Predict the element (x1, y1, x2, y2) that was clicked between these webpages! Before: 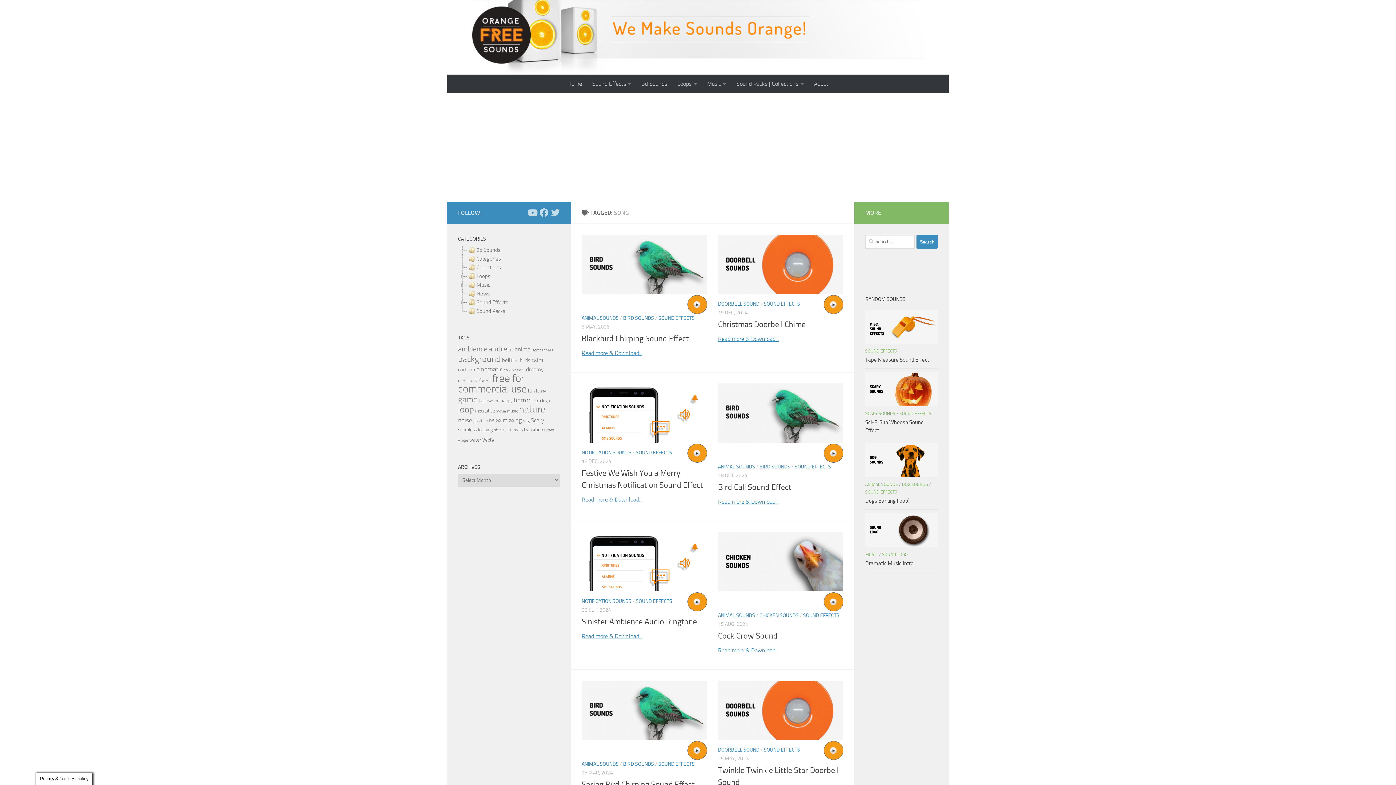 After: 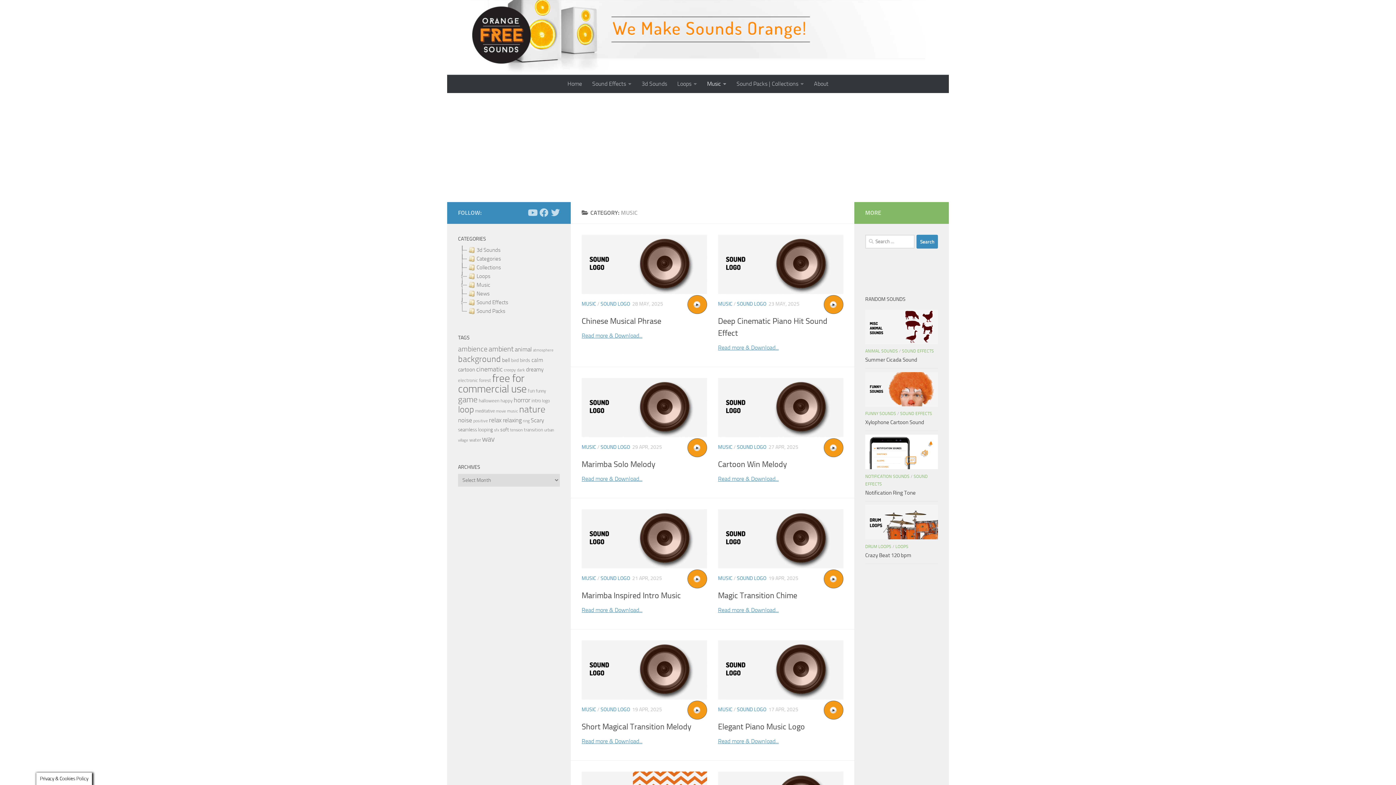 Action: label: Music bbox: (702, 74, 731, 93)